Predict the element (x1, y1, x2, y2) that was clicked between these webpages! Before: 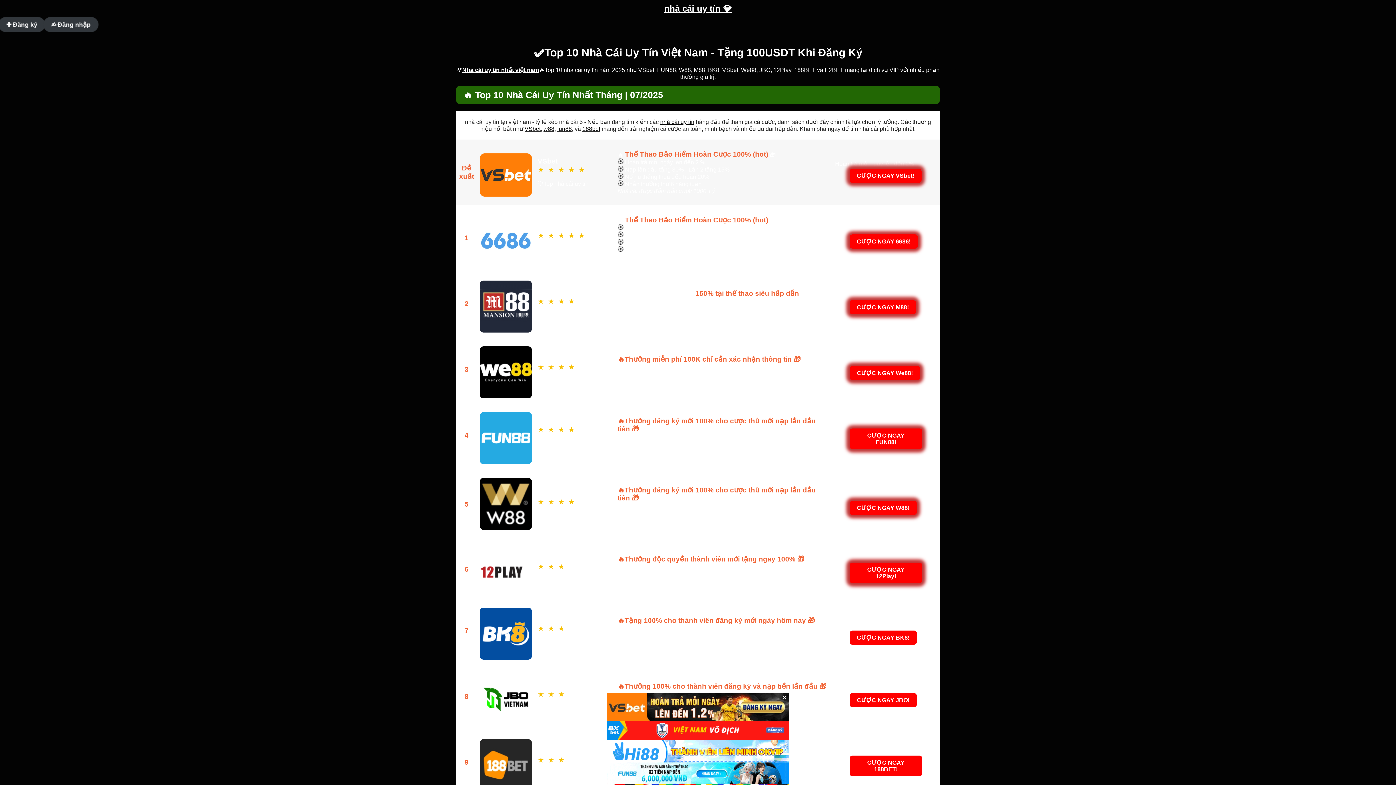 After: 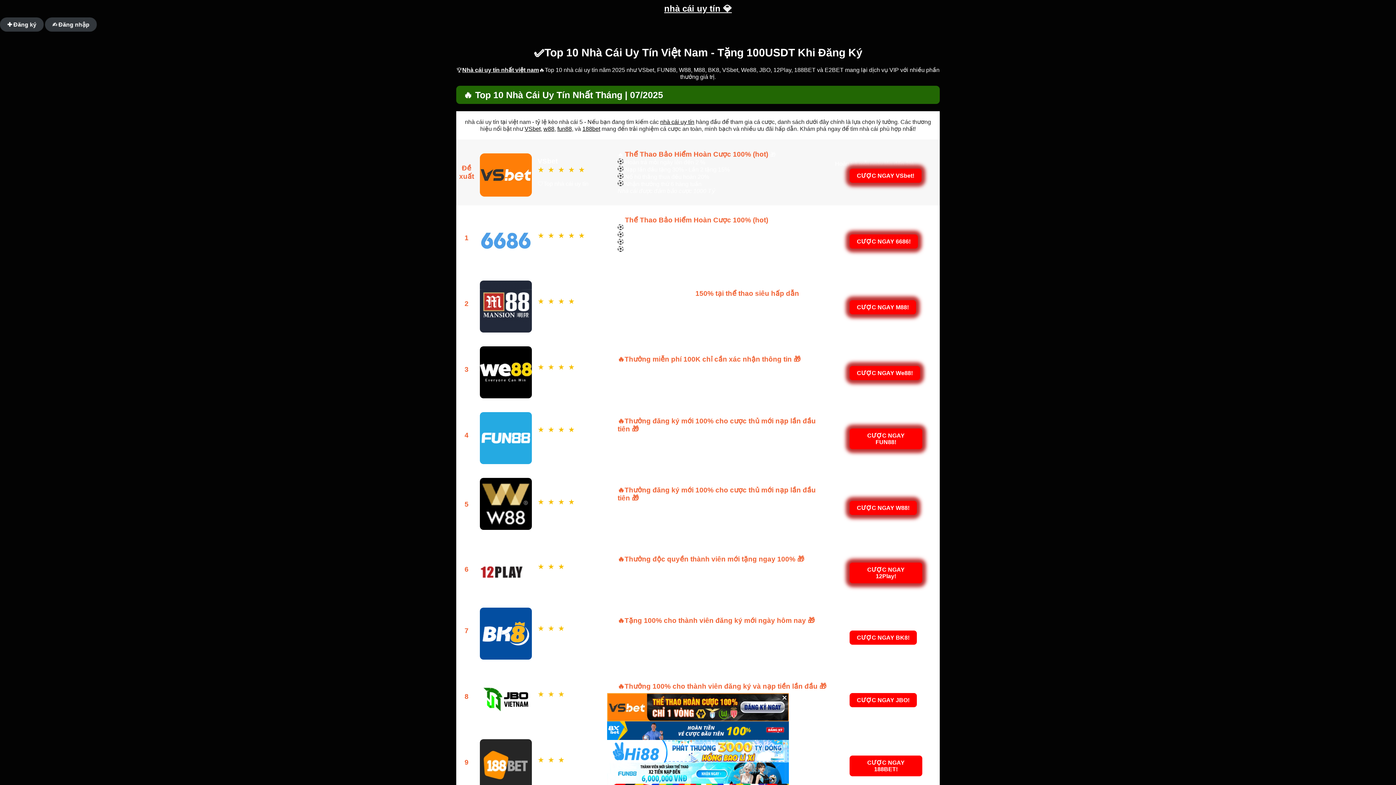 Action: label: nhà cái uy tín 💎 bbox: (664, 3, 732, 13)